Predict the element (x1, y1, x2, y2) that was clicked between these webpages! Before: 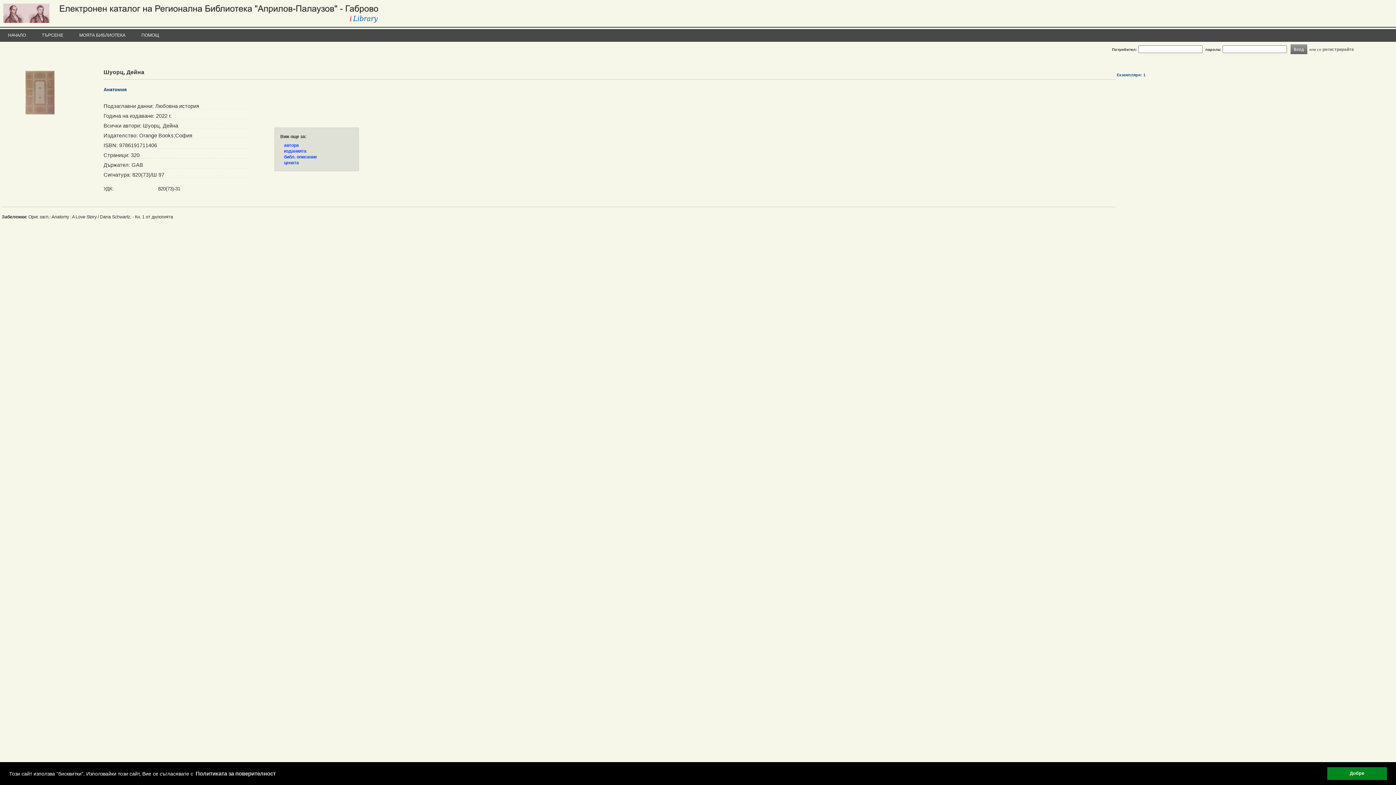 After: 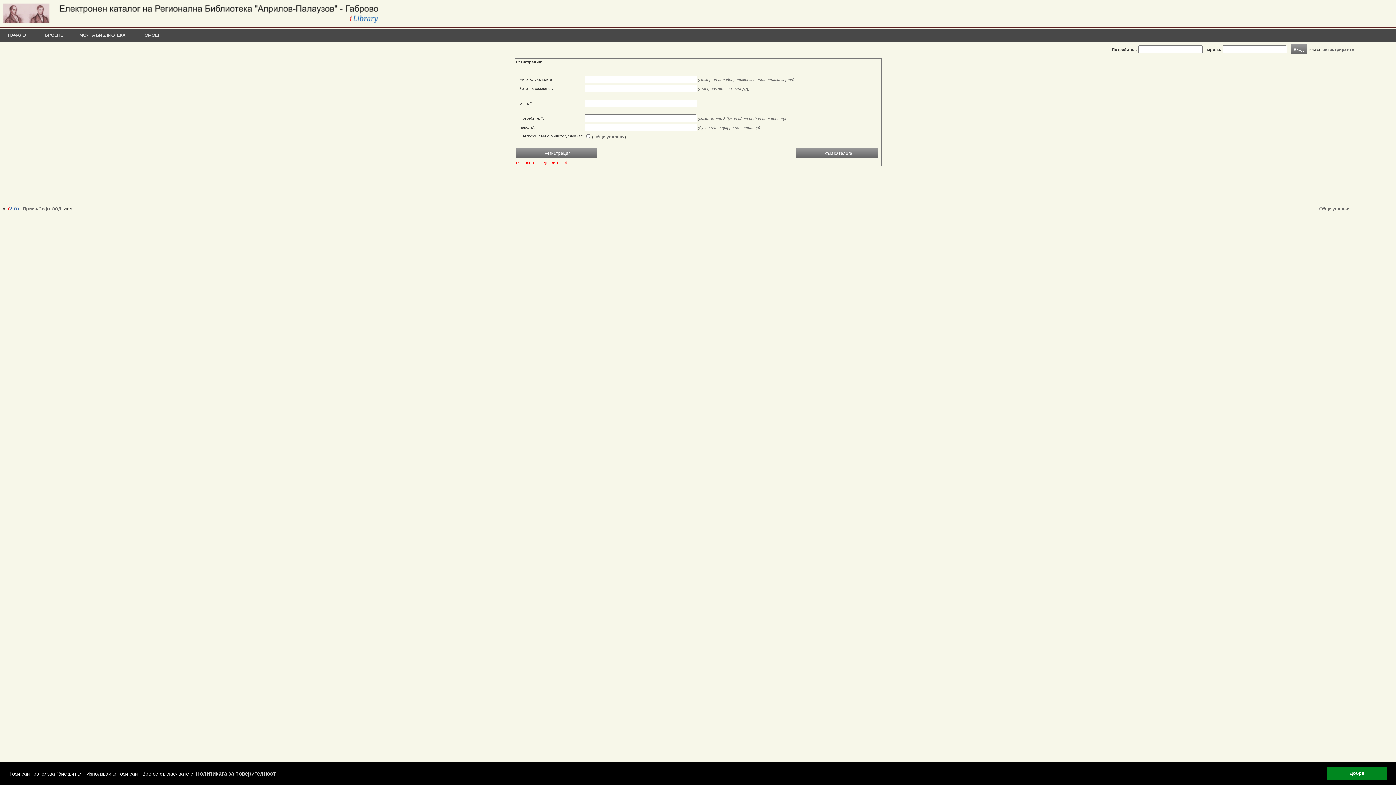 Action: bbox: (1322, 46, 1354, 51) label: регистрирайте